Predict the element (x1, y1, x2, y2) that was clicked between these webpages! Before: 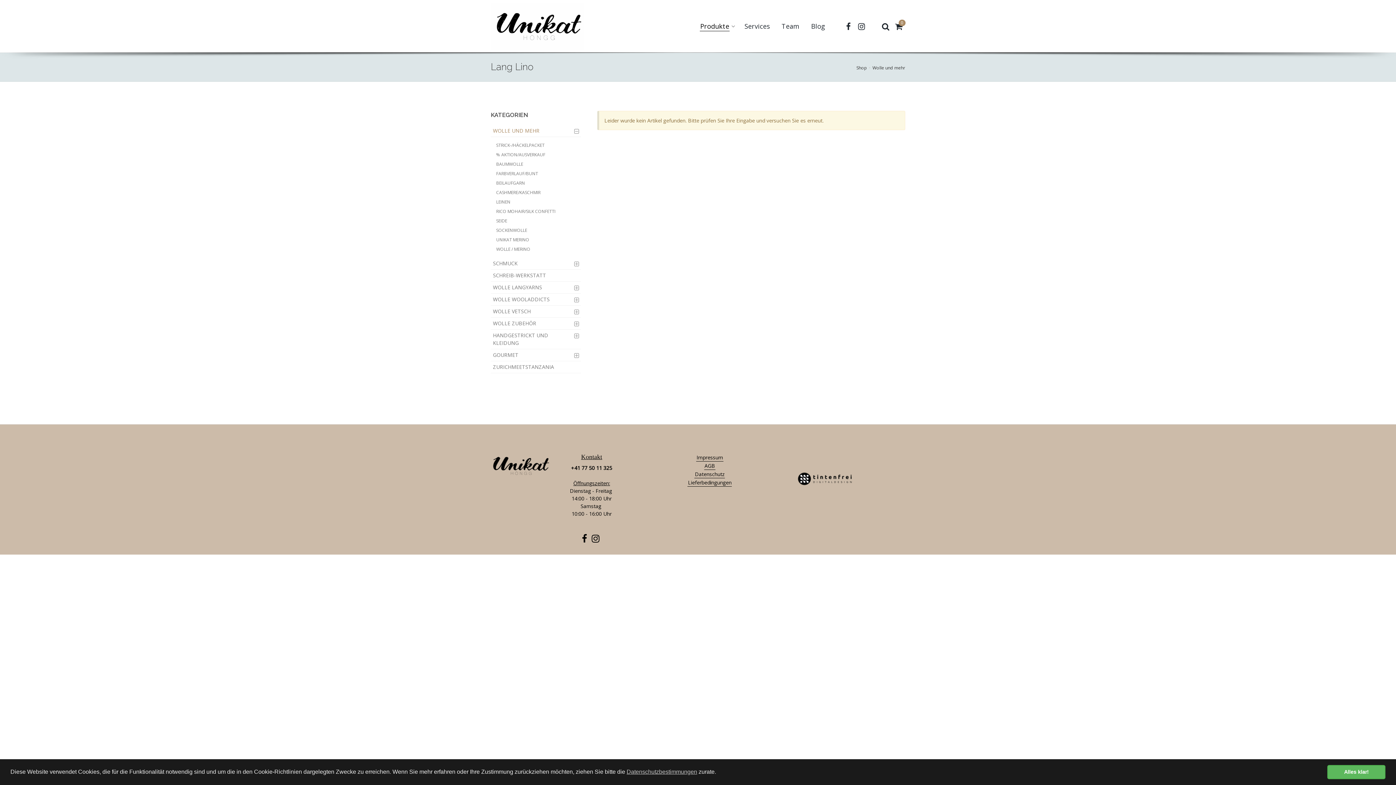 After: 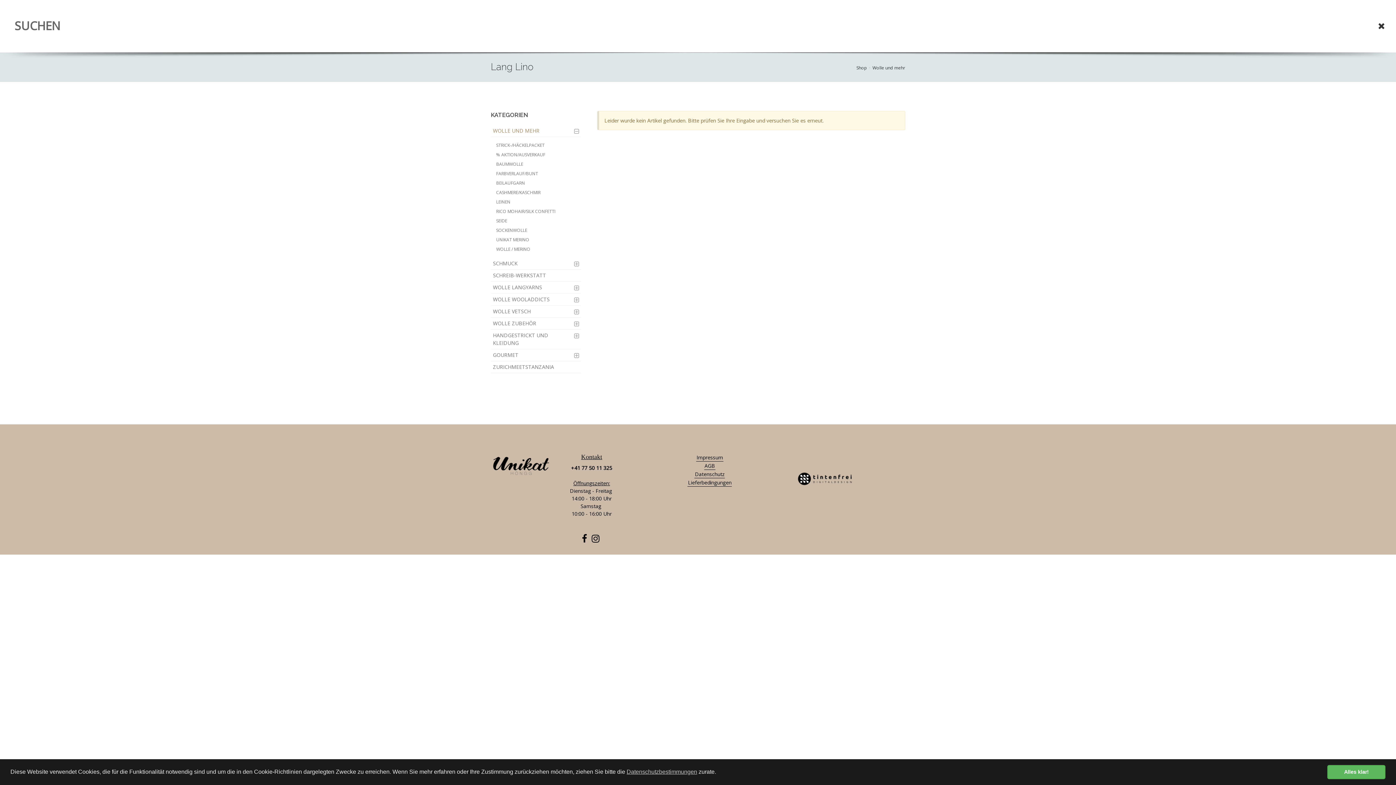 Action: bbox: (881, 22, 890, 31)